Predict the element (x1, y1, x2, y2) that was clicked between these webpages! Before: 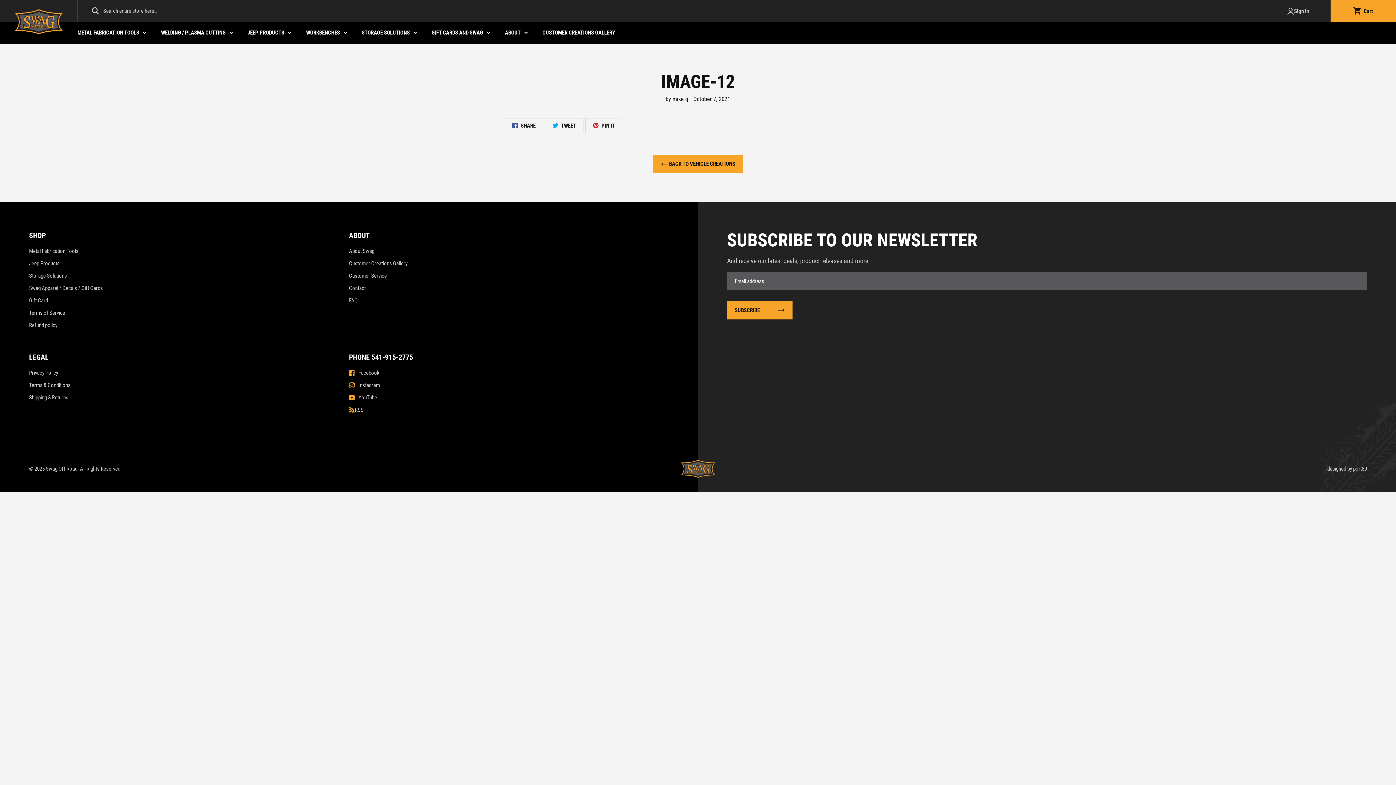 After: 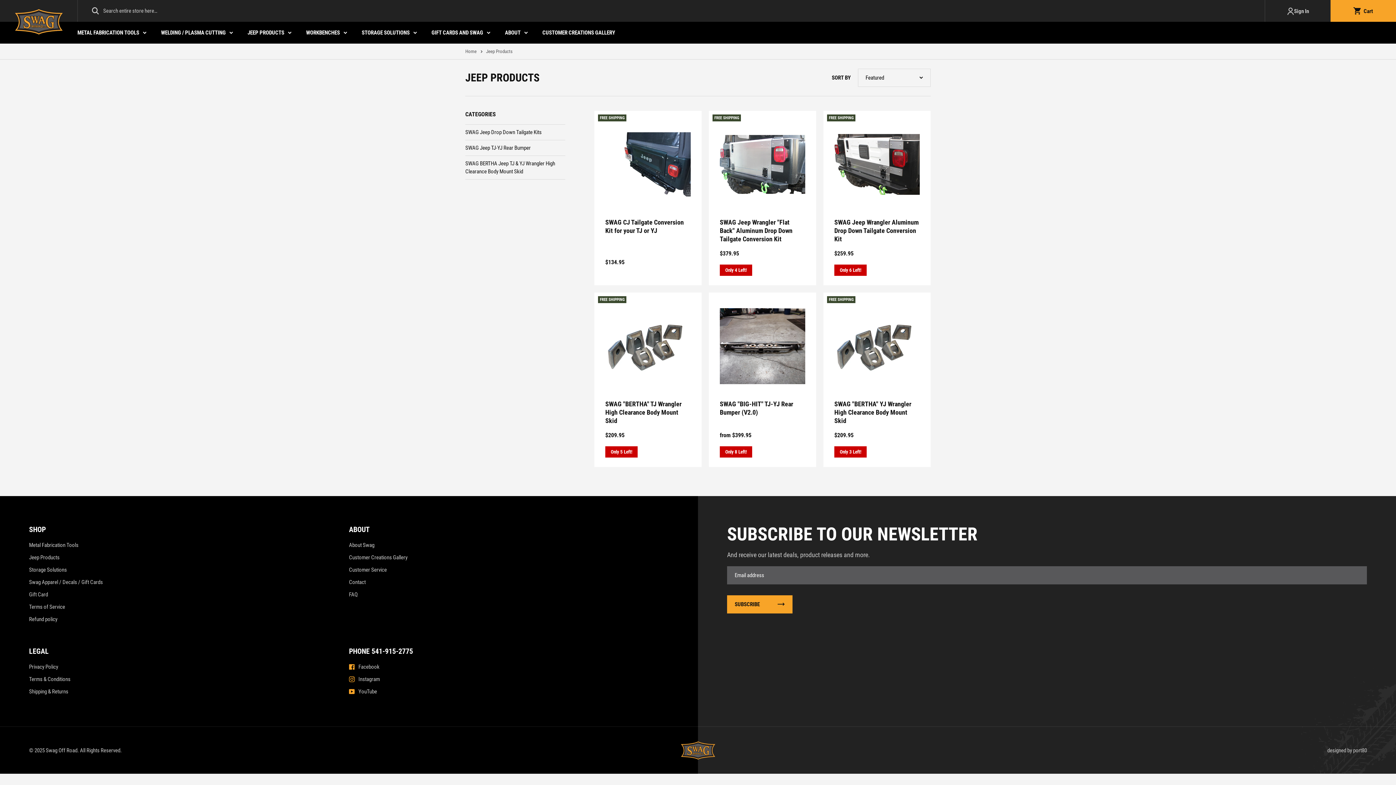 Action: label: JEEP PRODUCTS bbox: (240, 21, 298, 43)